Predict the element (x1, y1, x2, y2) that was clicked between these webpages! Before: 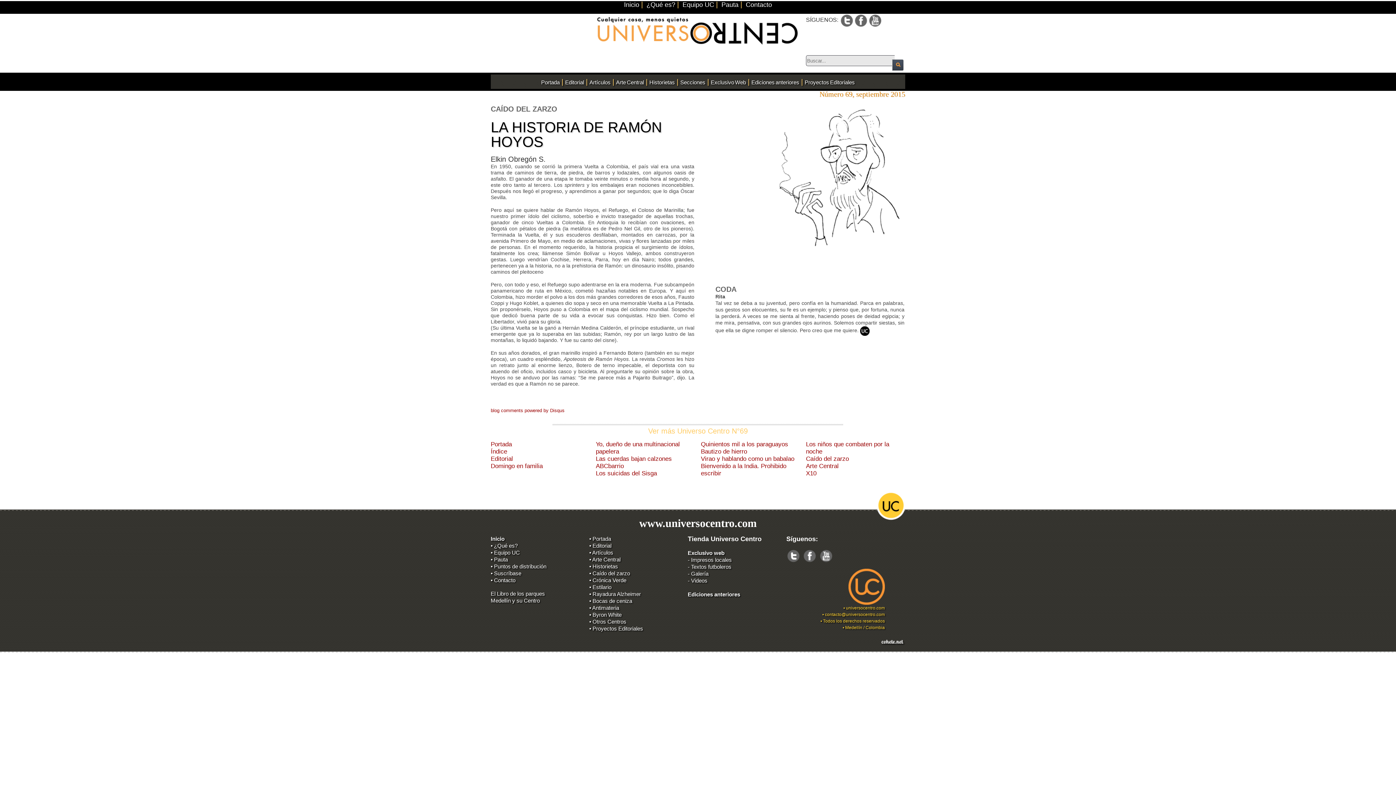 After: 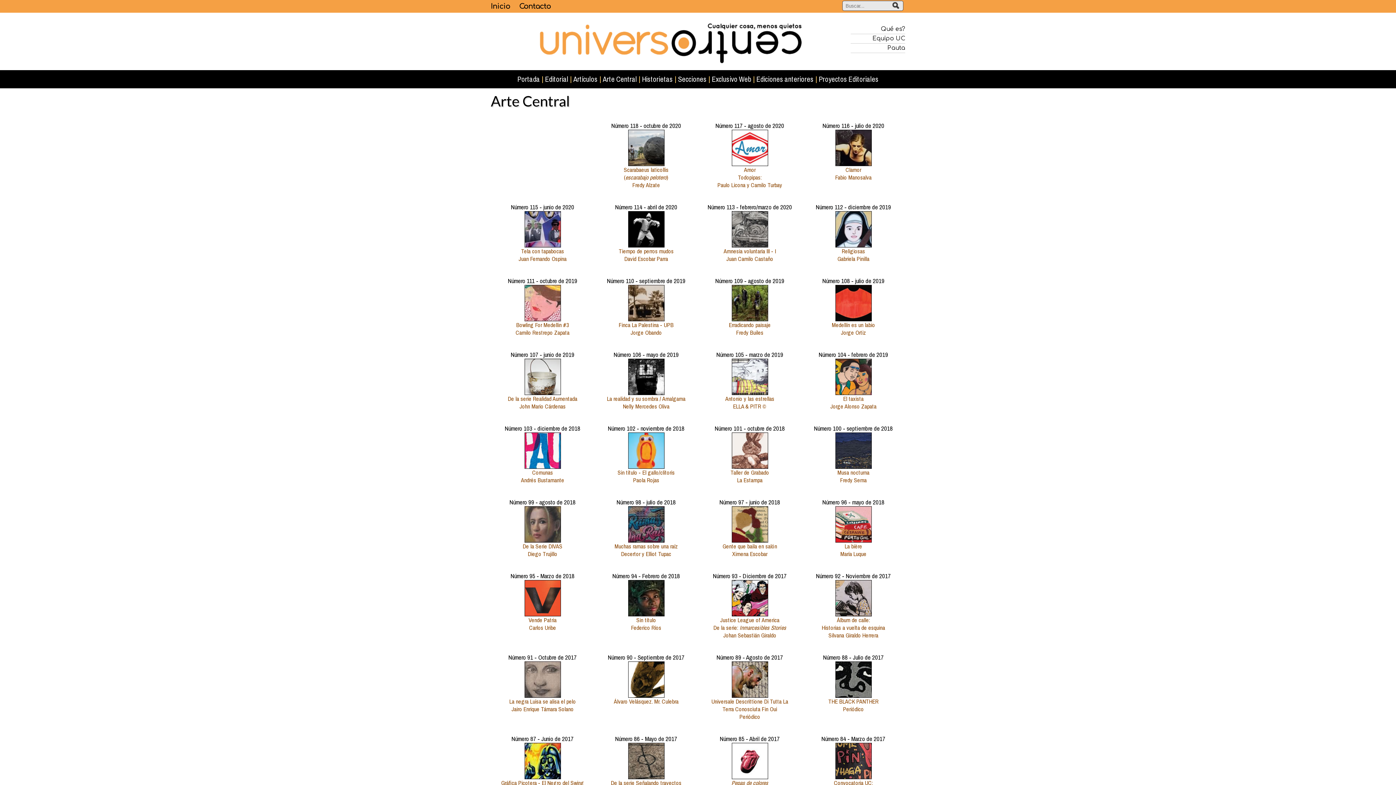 Action: label: • Arte Central bbox: (589, 556, 620, 562)